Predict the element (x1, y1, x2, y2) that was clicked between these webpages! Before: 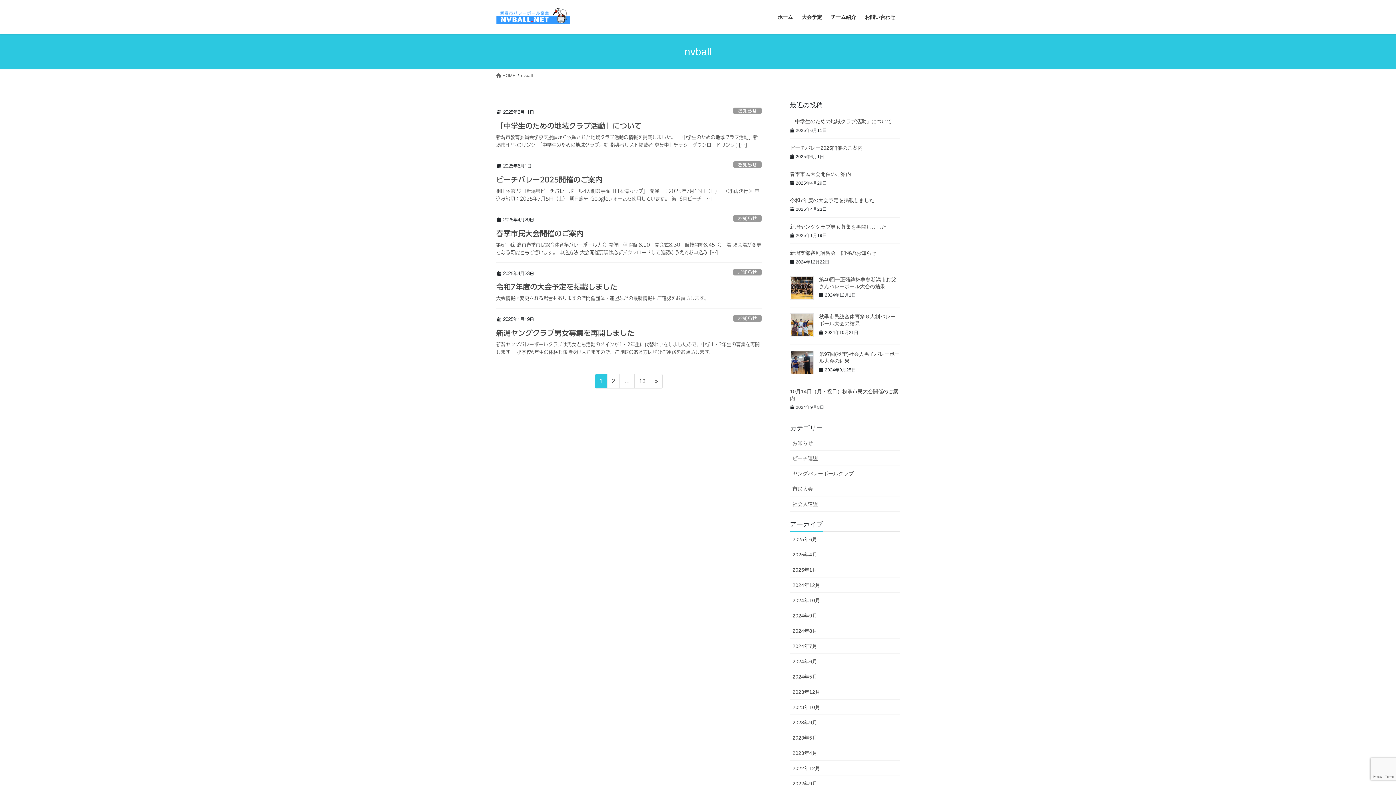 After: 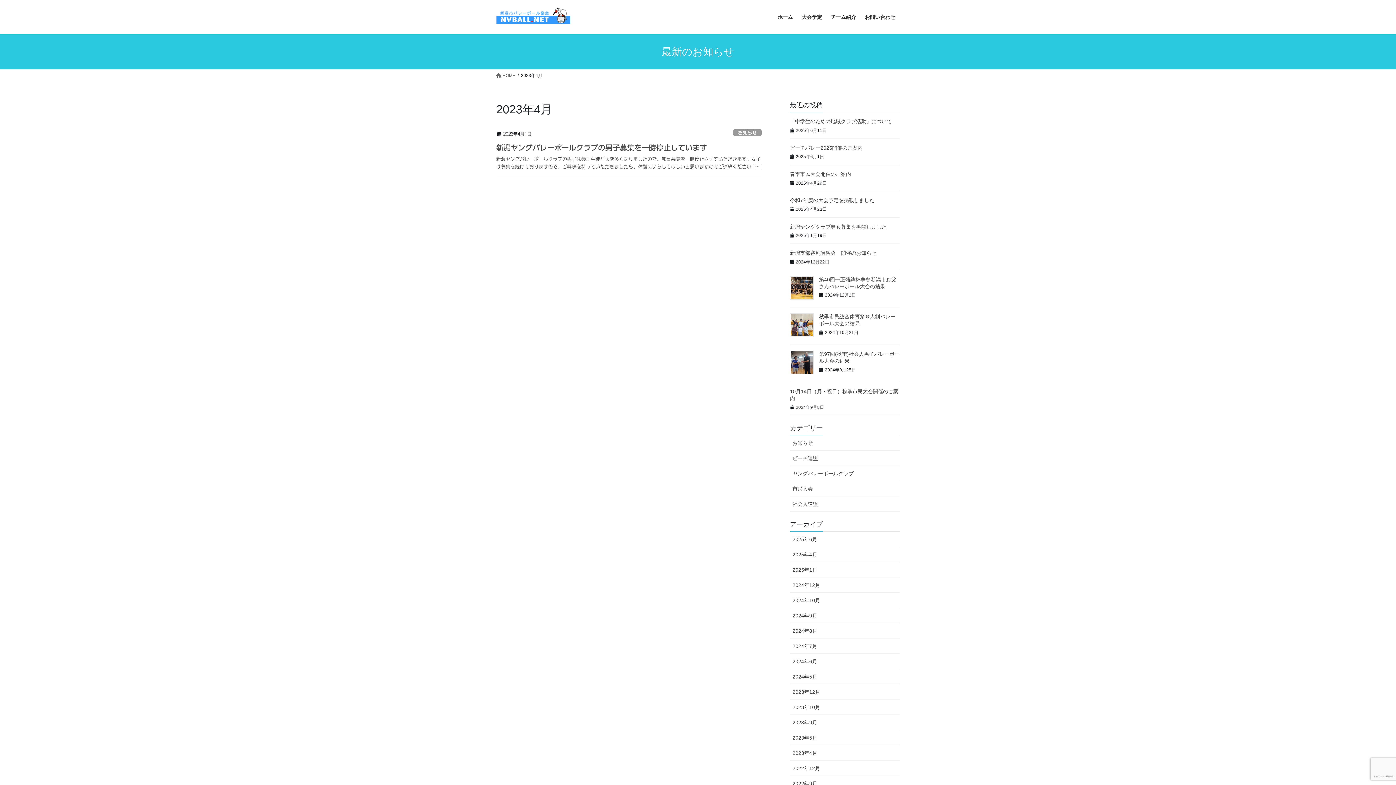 Action: bbox: (790, 745, 900, 761) label: 2023年4月